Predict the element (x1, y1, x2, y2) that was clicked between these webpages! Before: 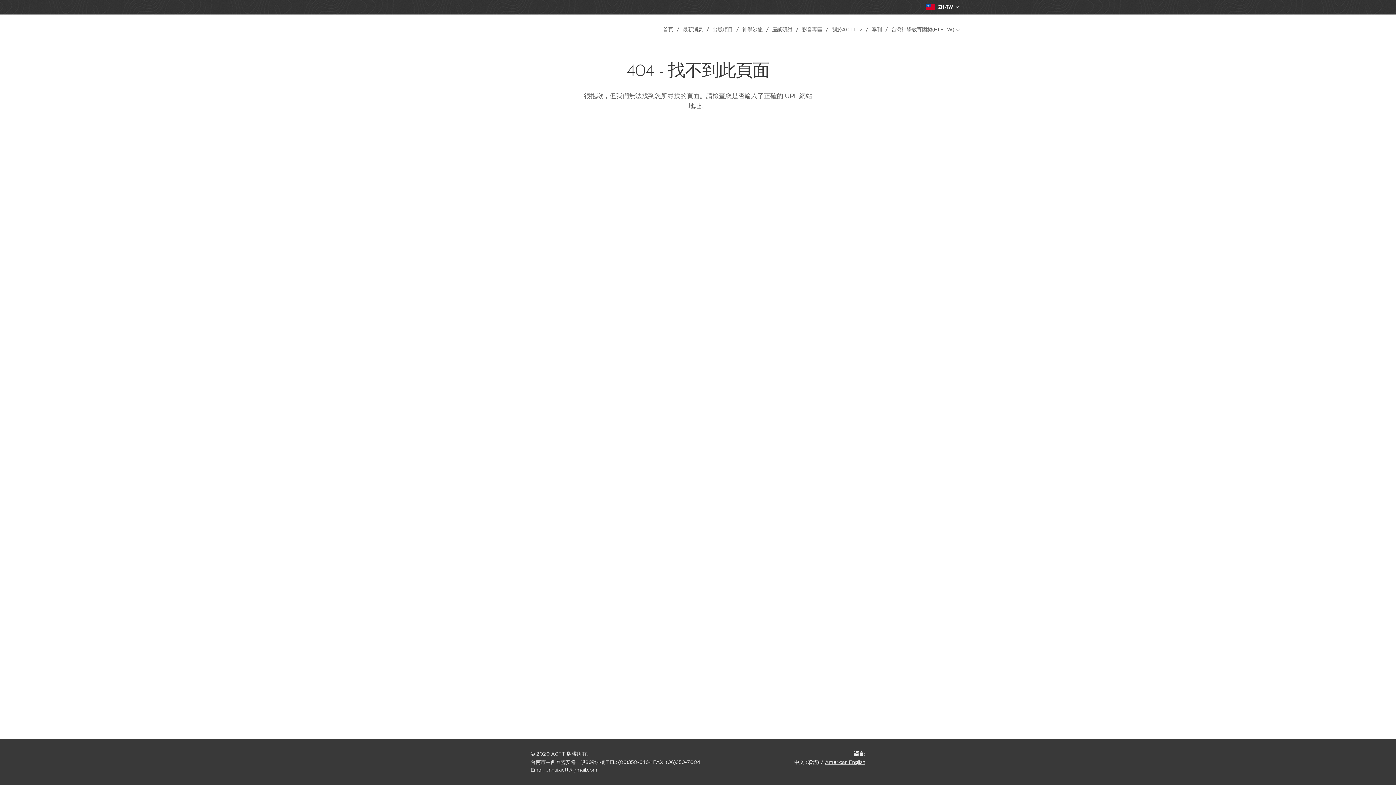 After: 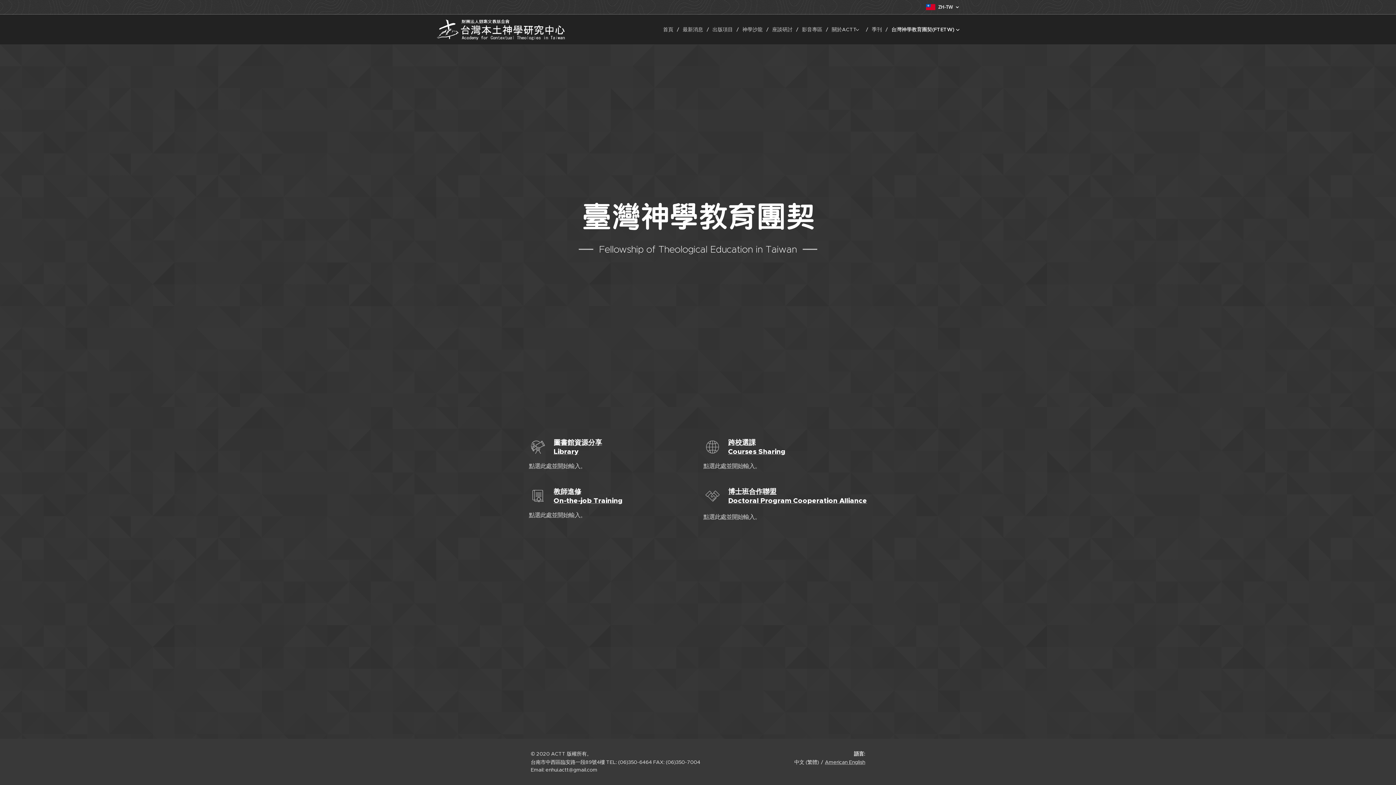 Action: bbox: (888, 20, 960, 38) label: 台灣神學教育團契(FTETW)